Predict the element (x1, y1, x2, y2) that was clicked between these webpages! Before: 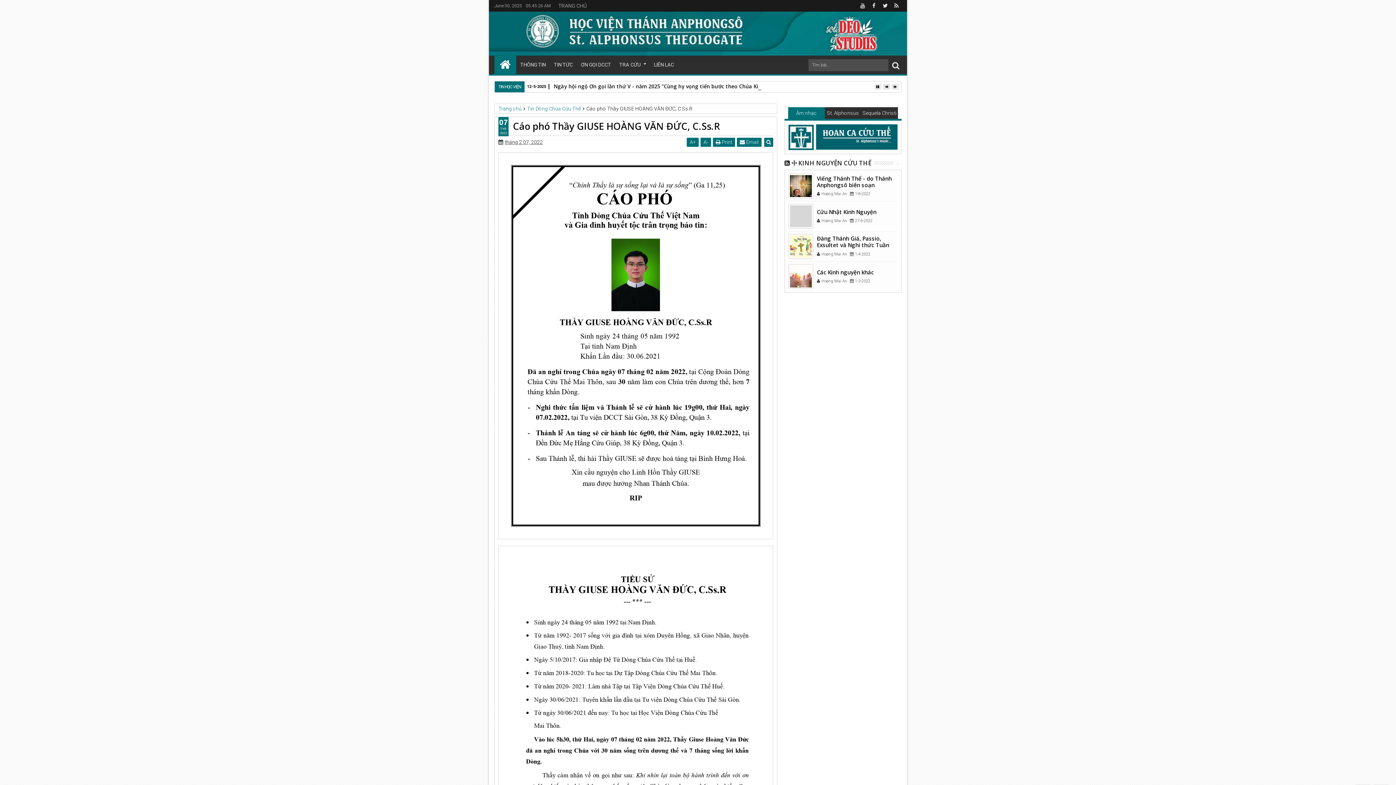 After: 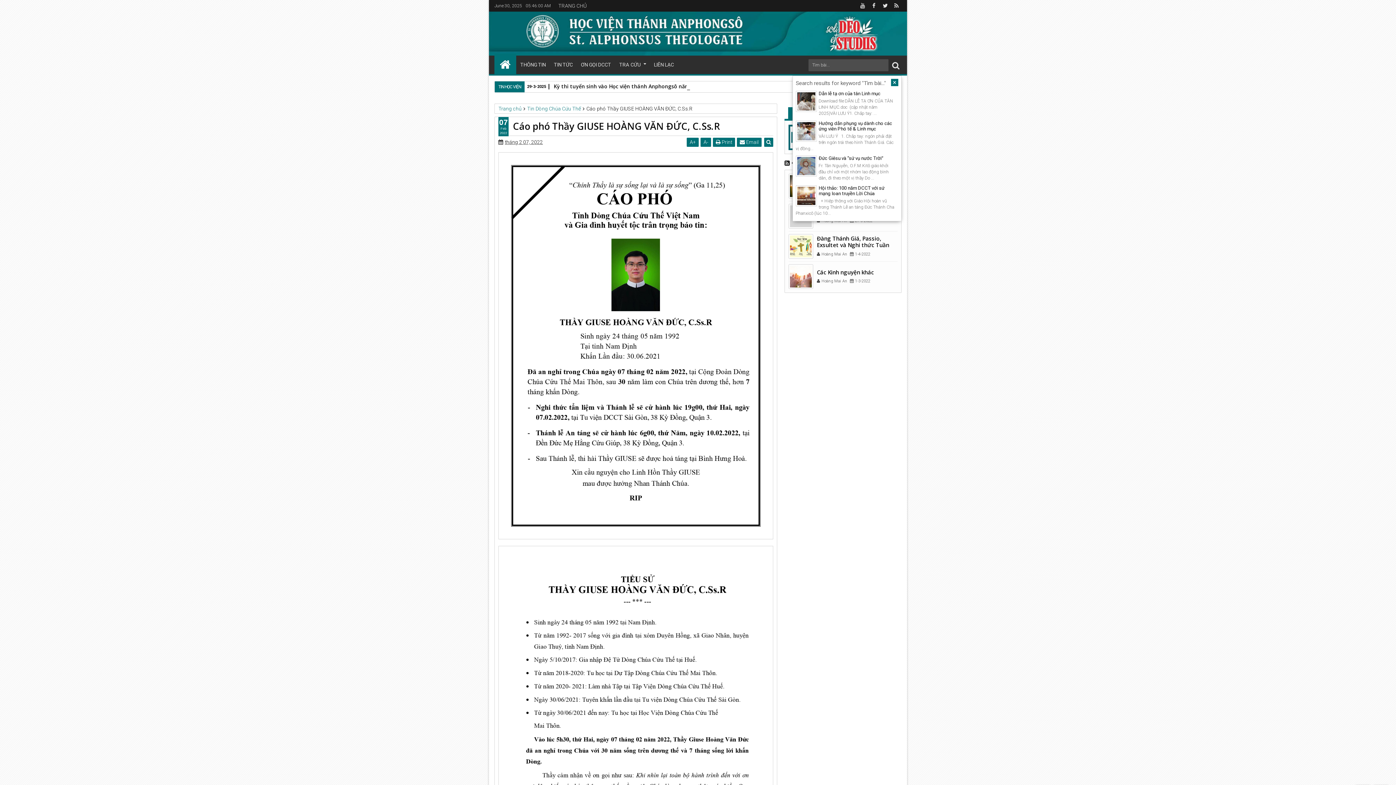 Action: bbox: (890, 59, 901, 71)